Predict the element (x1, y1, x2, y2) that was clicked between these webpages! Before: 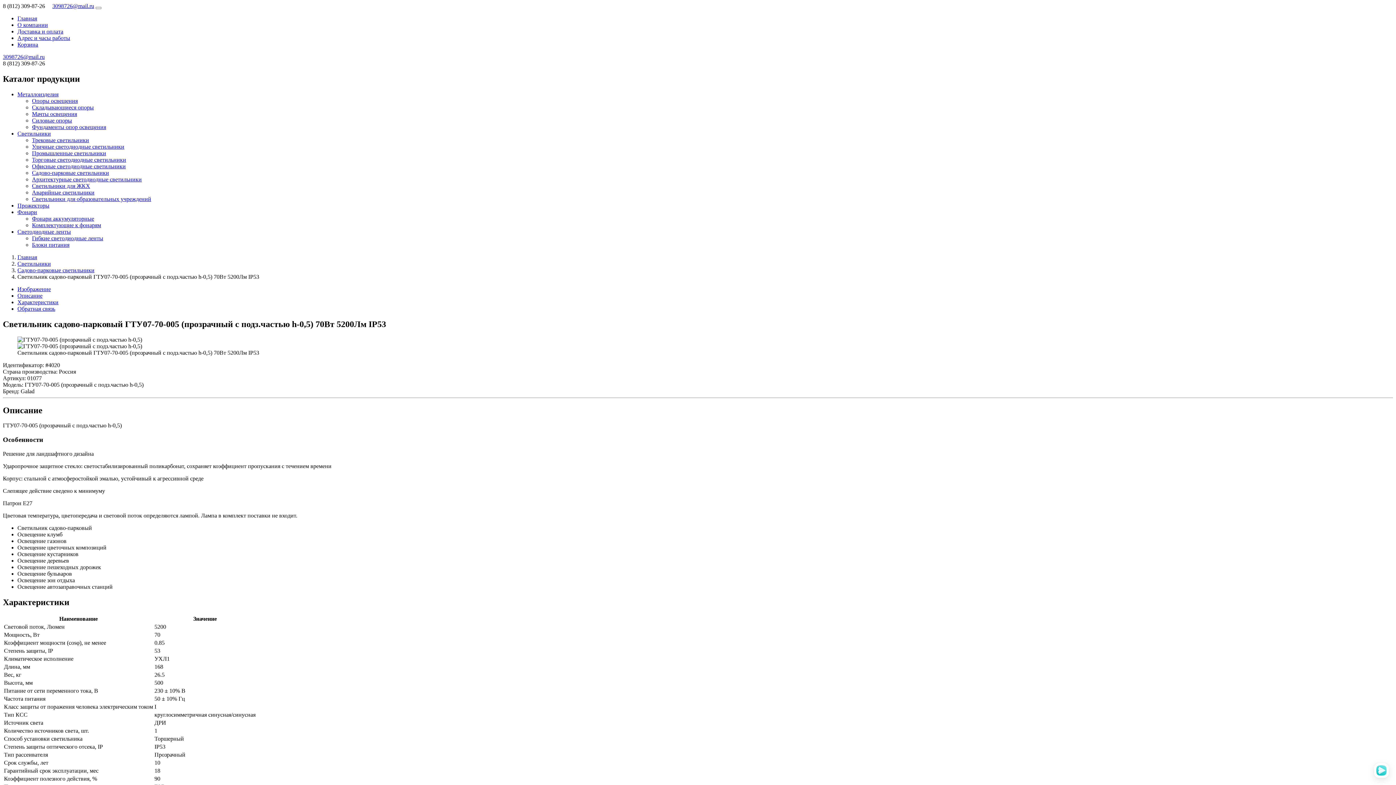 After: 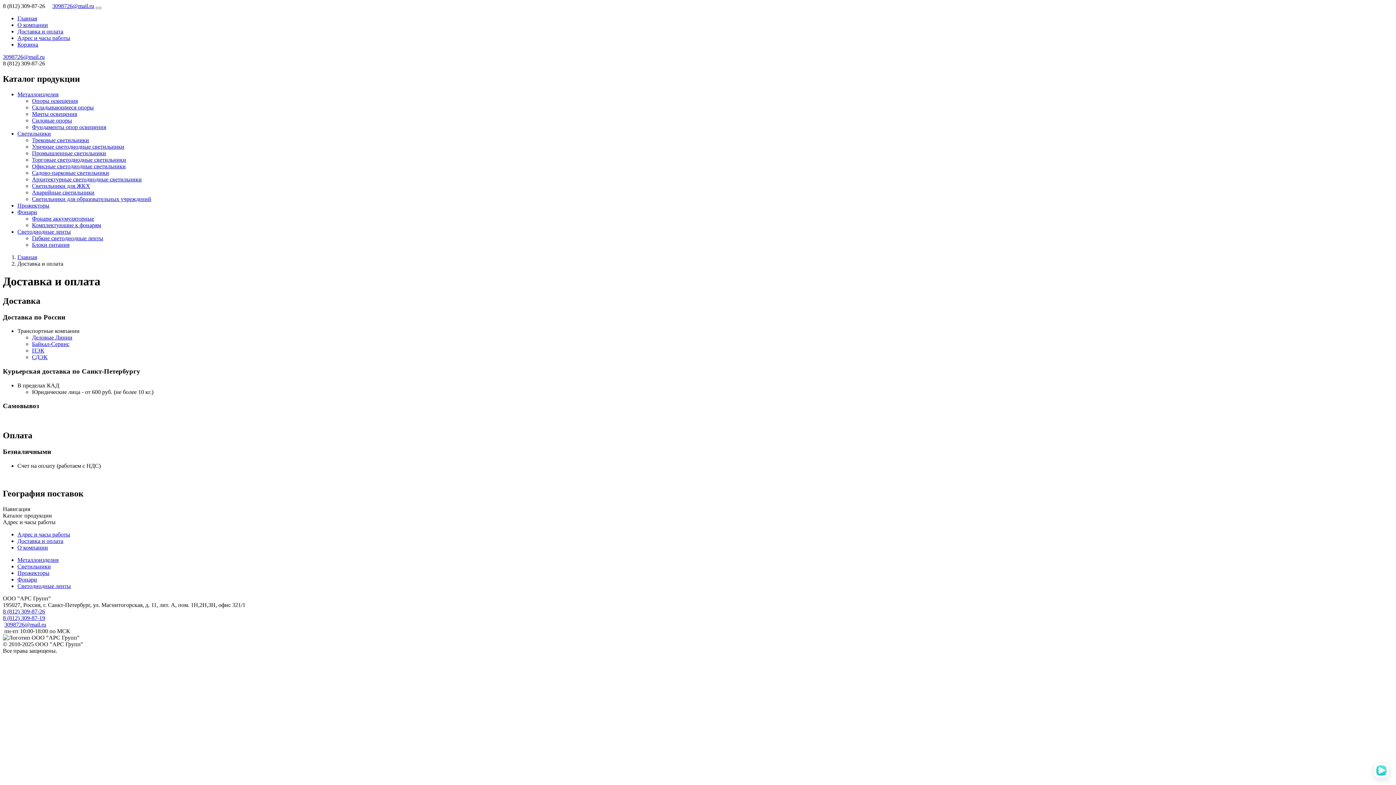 Action: bbox: (17, 28, 63, 34) label: Доставка и оплата